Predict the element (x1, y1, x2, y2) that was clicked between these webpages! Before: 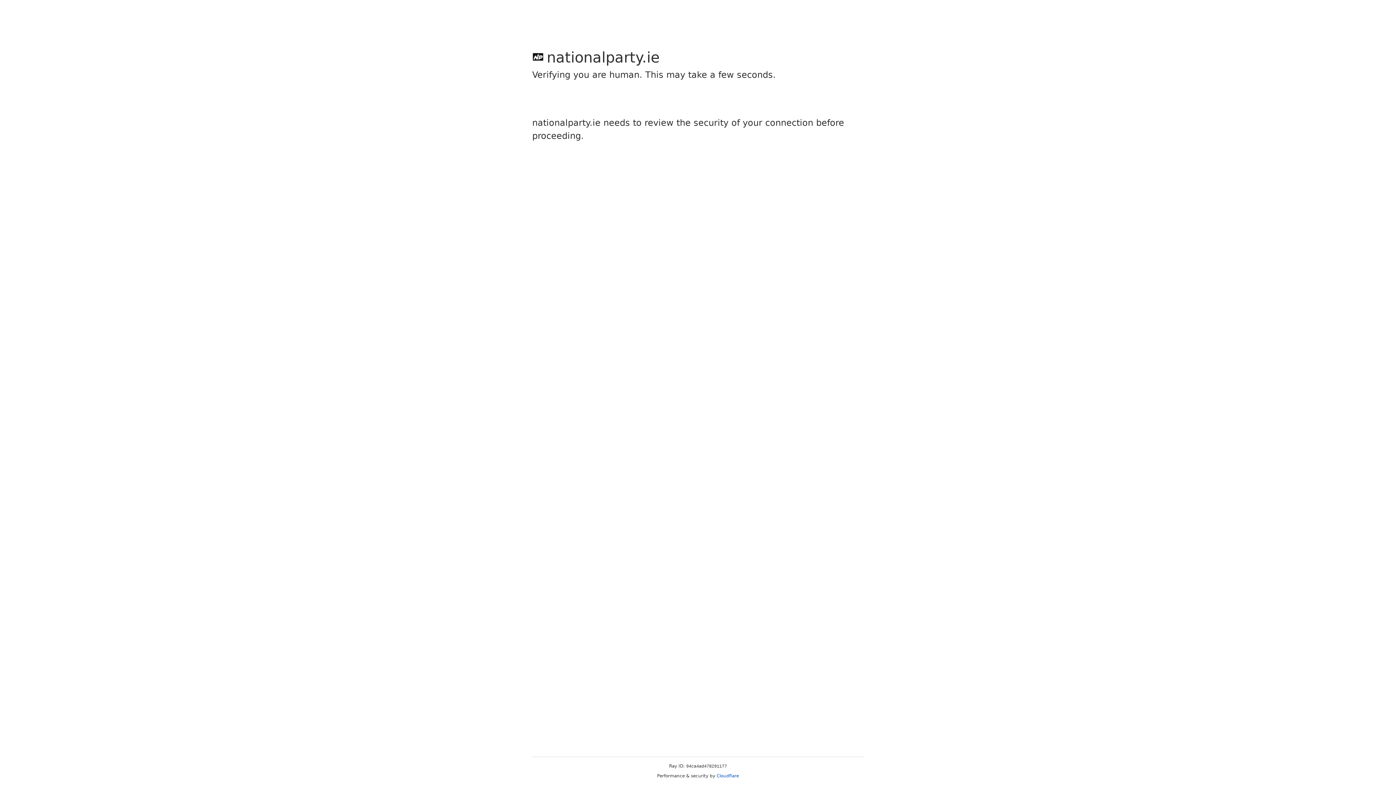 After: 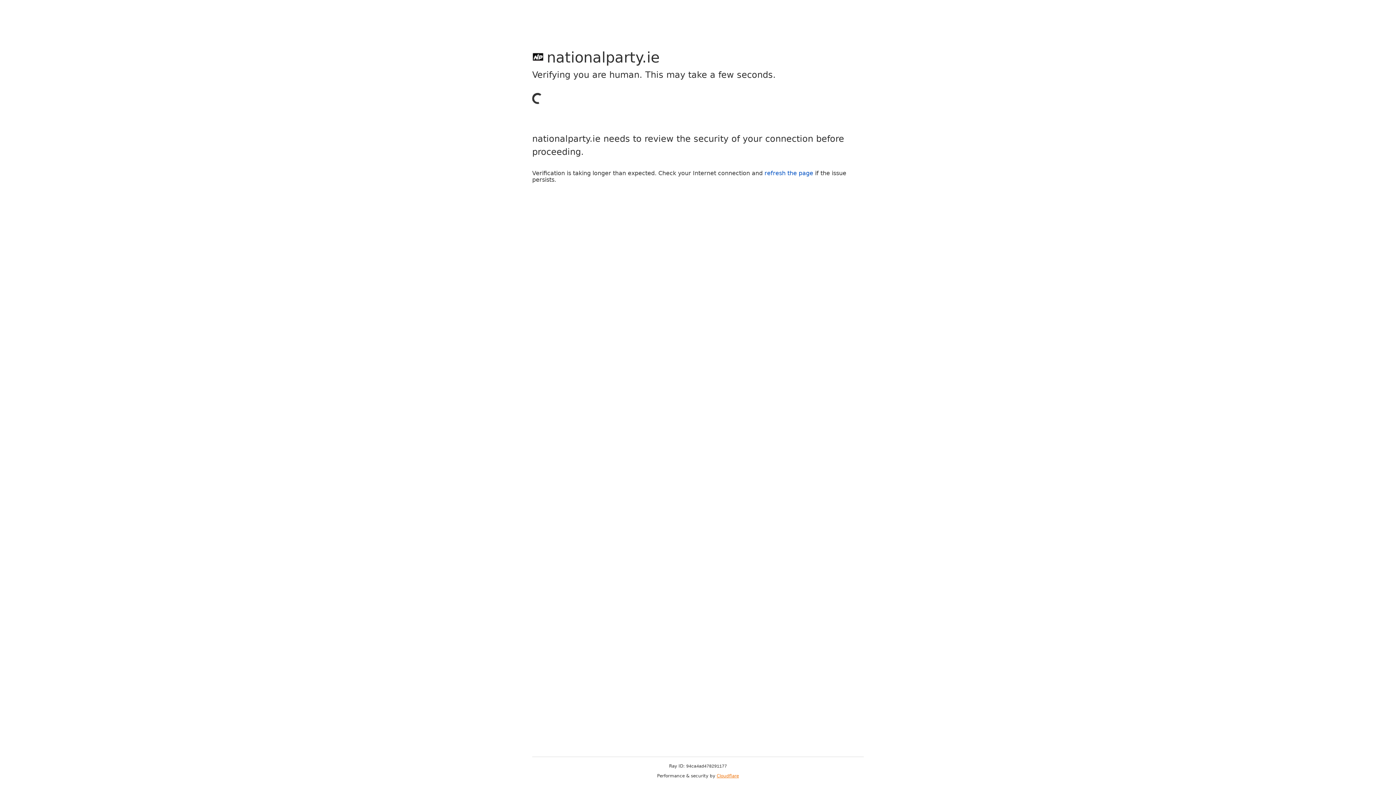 Action: bbox: (716, 773, 739, 778) label: Cloudflare